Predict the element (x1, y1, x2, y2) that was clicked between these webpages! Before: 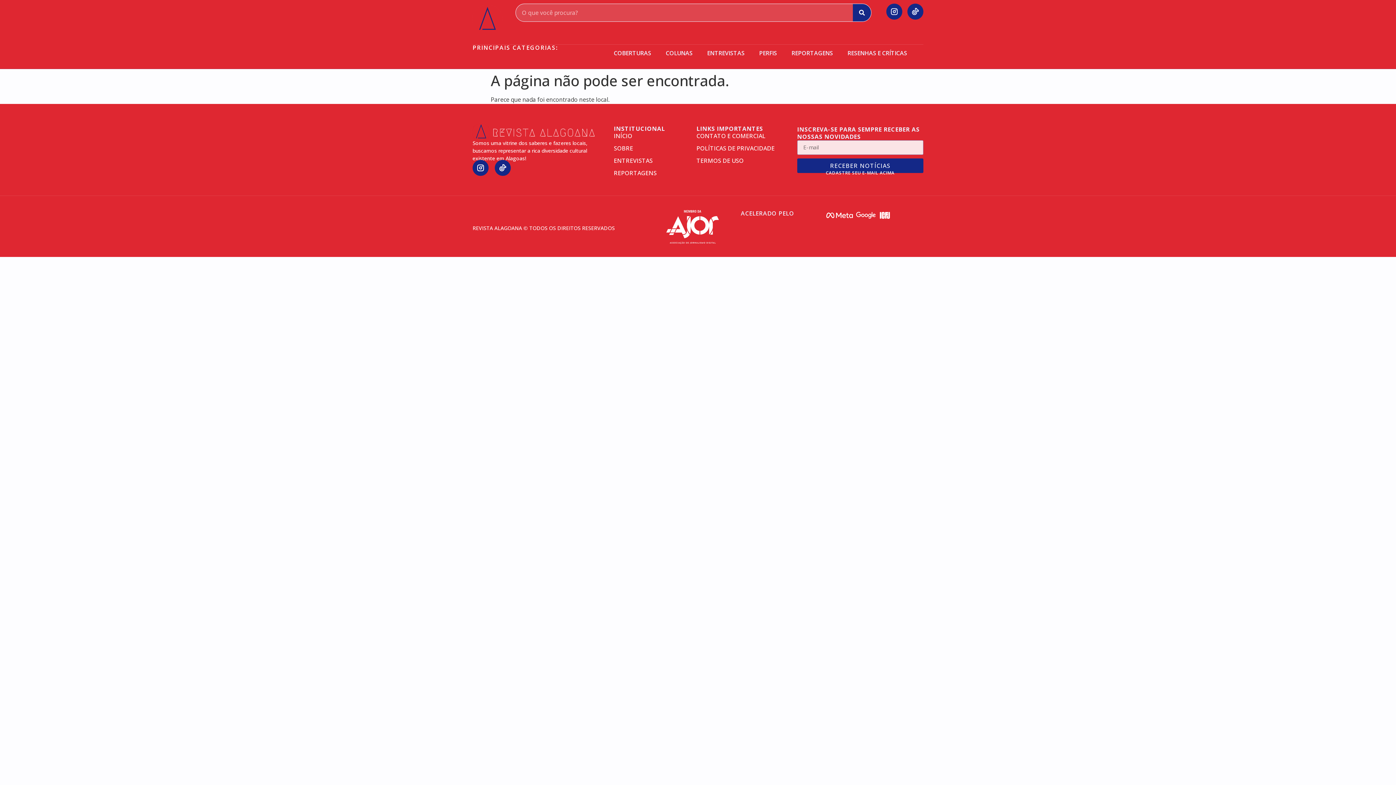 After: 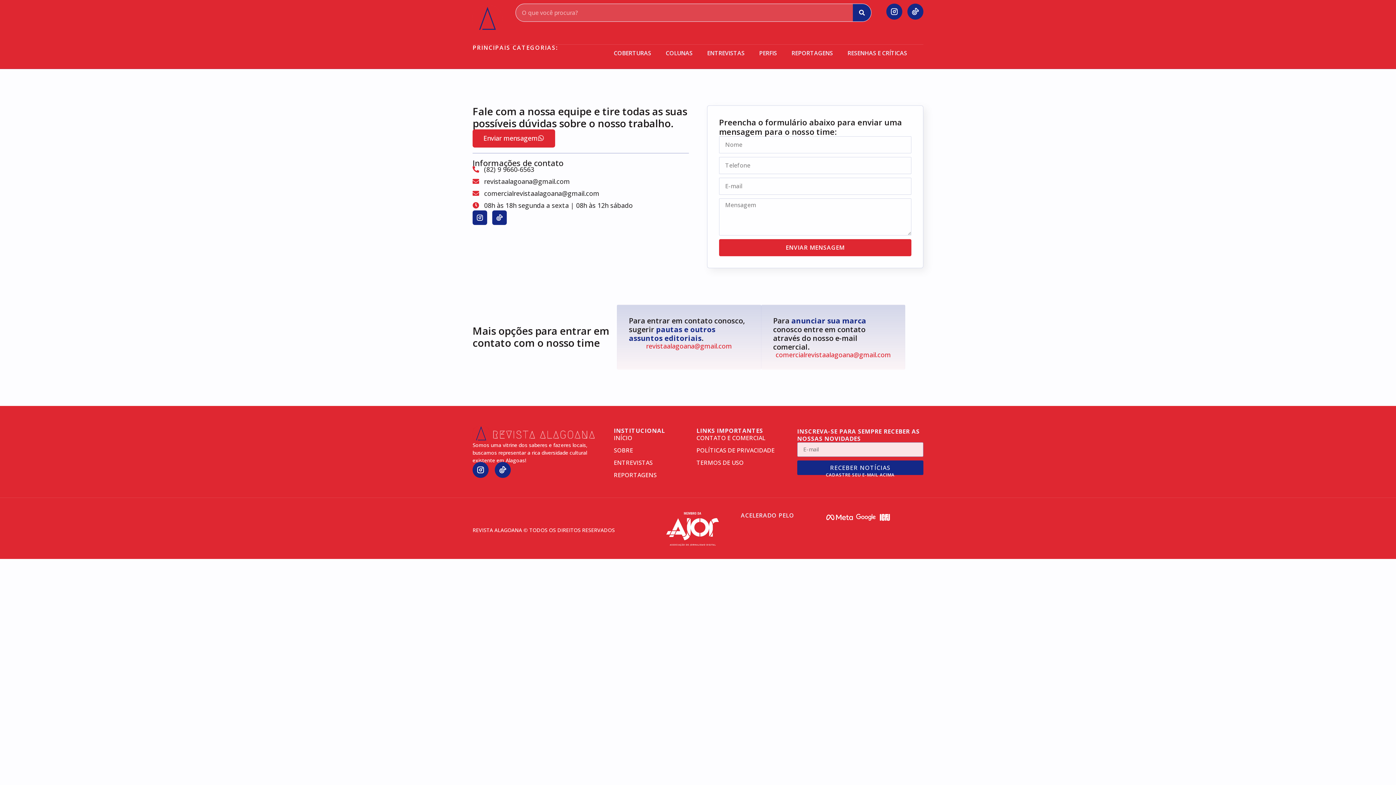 Action: bbox: (696, 131, 777, 140) label: CONTATO E COMERCIAL